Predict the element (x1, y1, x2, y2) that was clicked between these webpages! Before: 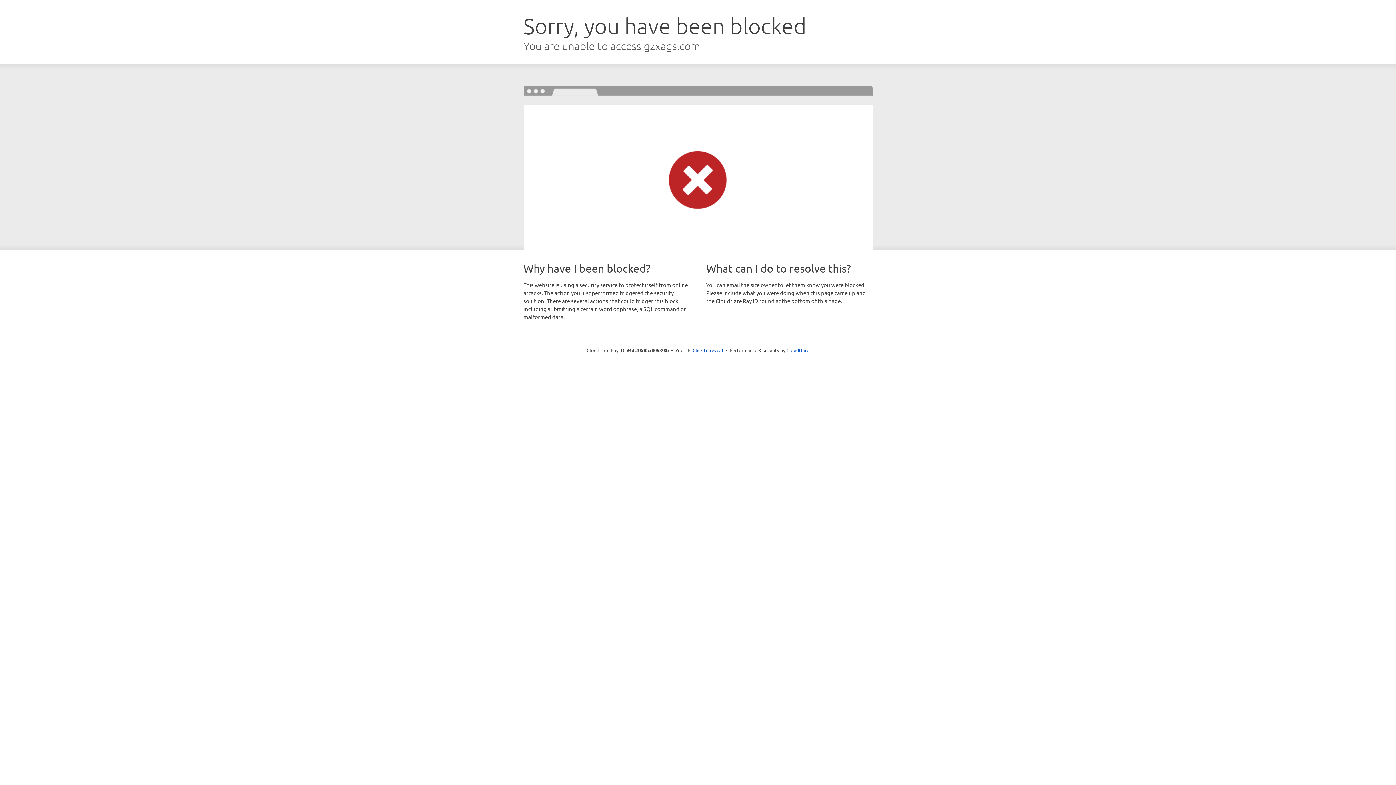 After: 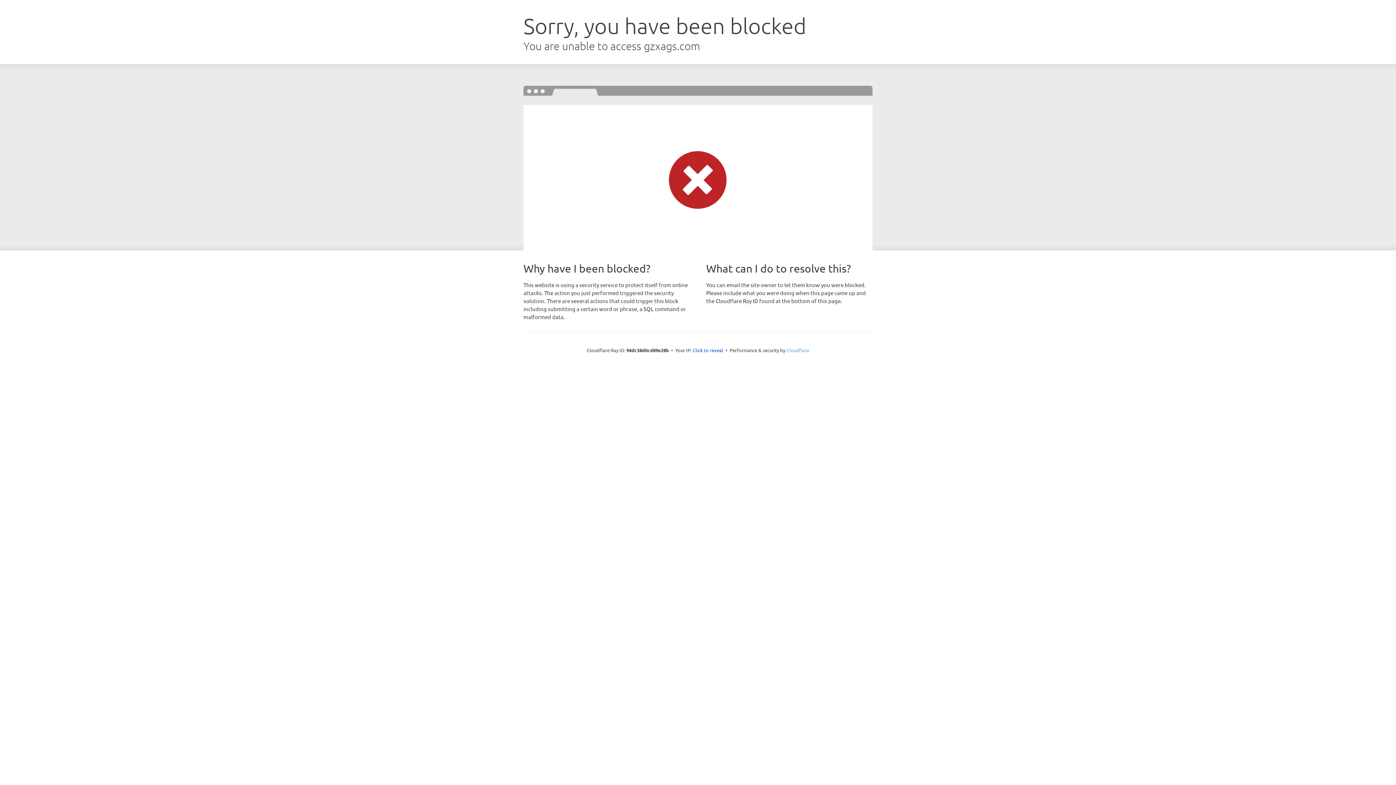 Action: bbox: (786, 347, 809, 353) label: Cloudflare